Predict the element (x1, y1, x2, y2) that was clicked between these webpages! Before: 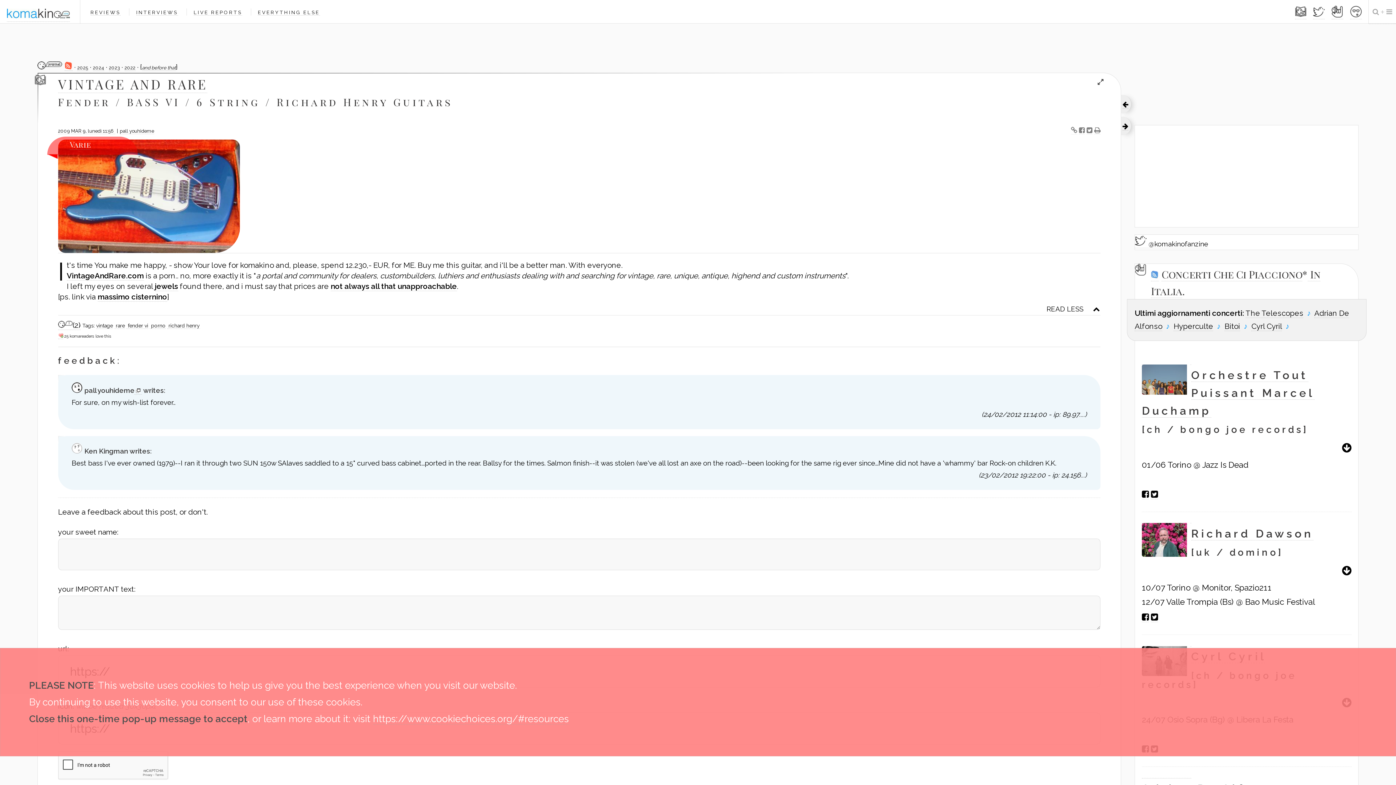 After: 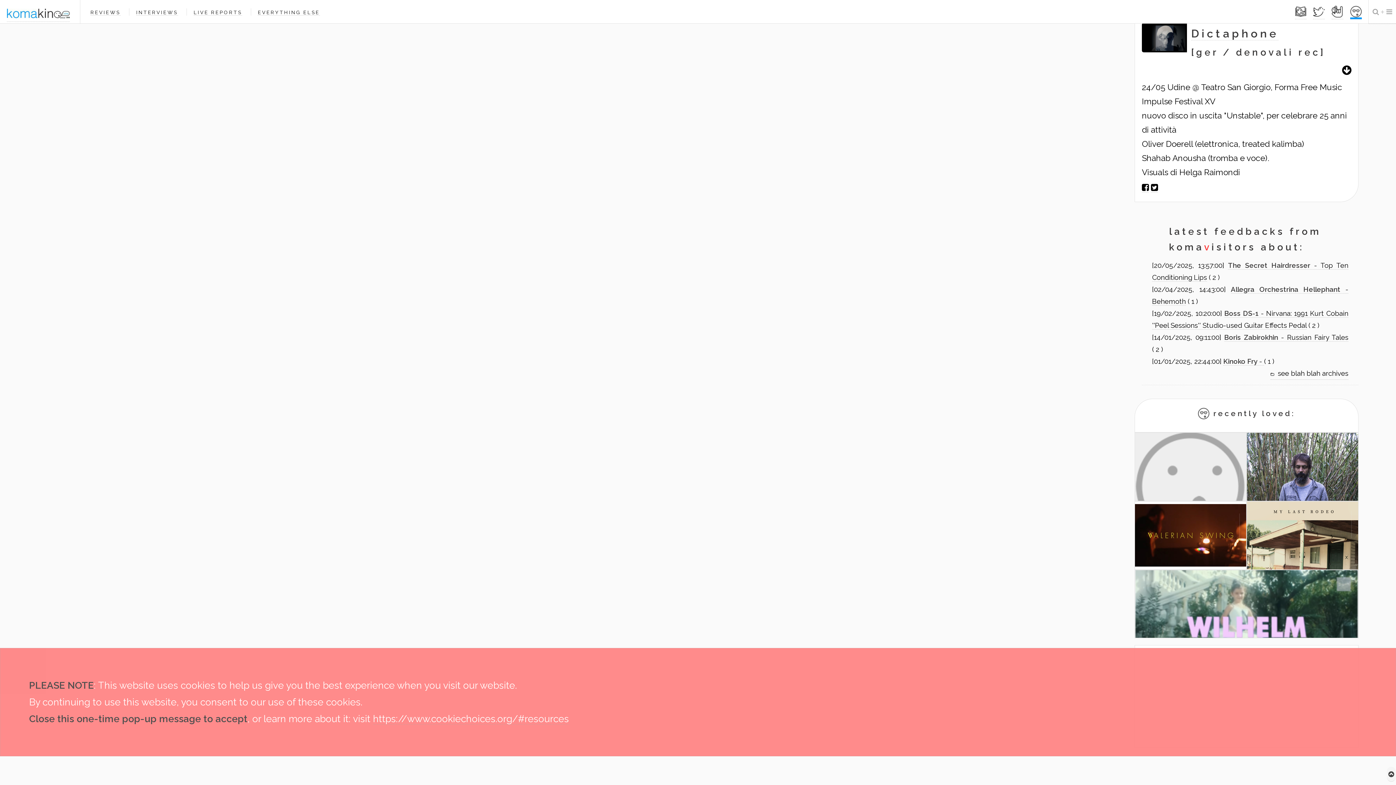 Action: bbox: (1350, 11, 1362, 19)